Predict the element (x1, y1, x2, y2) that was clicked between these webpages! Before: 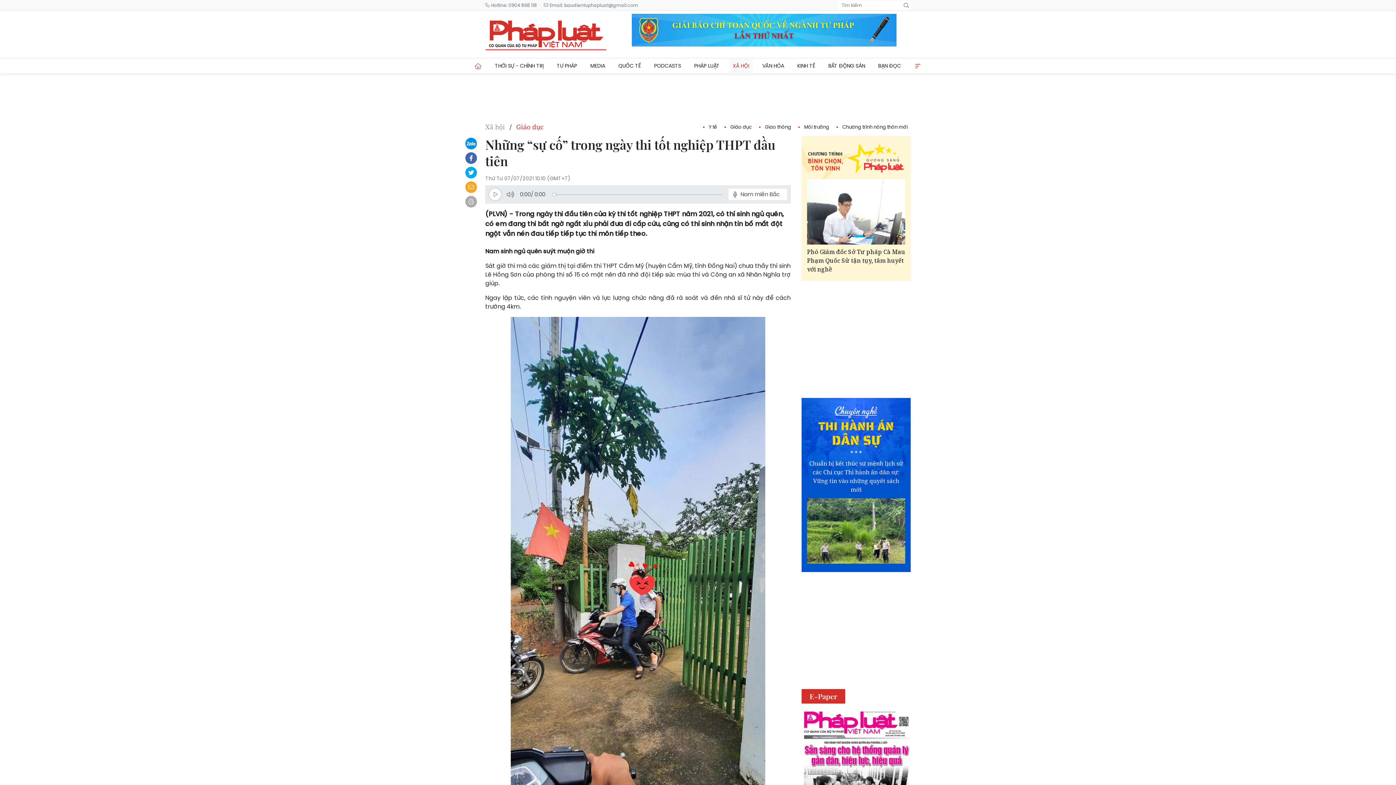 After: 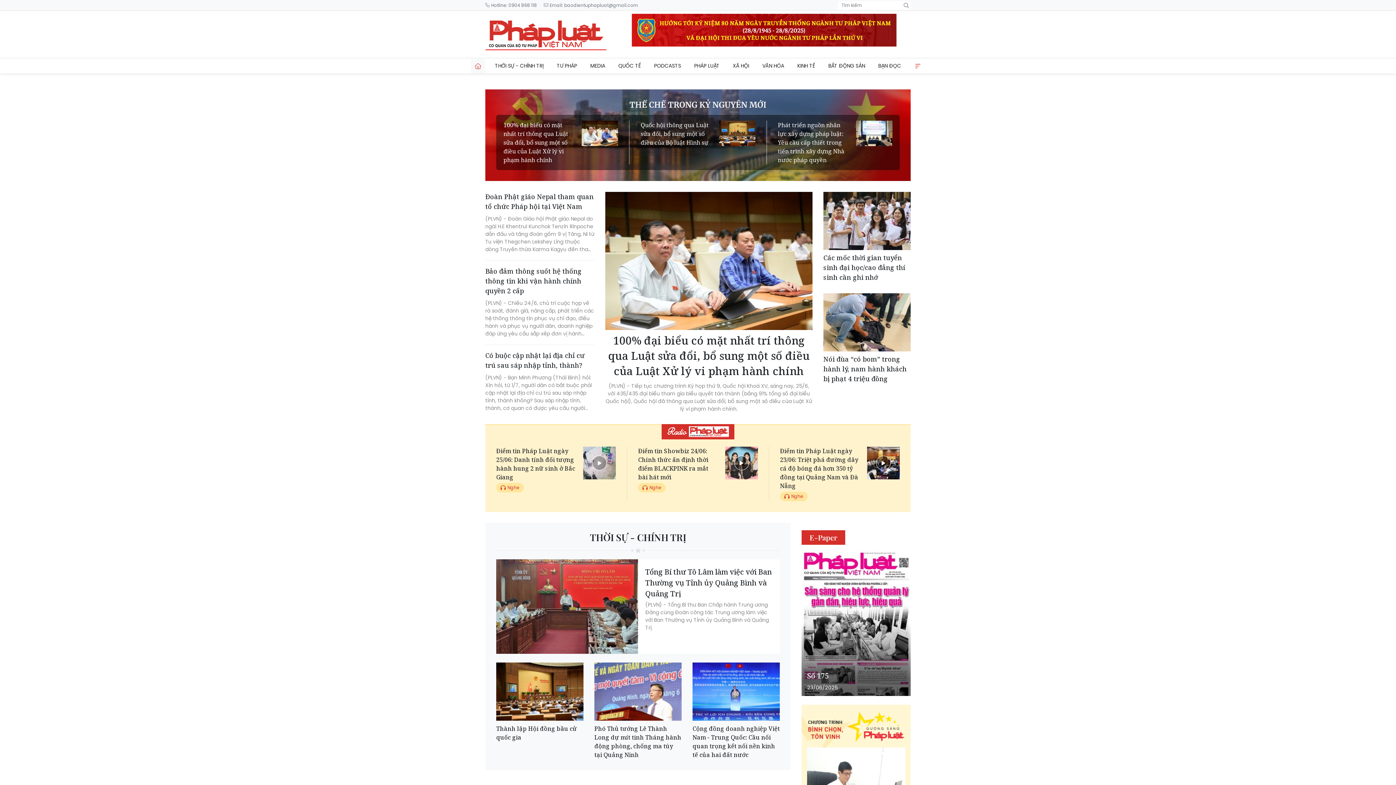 Action: bbox: (485, 18, 606, 50) label: Báo Pháp luật Việt Nam điện tử